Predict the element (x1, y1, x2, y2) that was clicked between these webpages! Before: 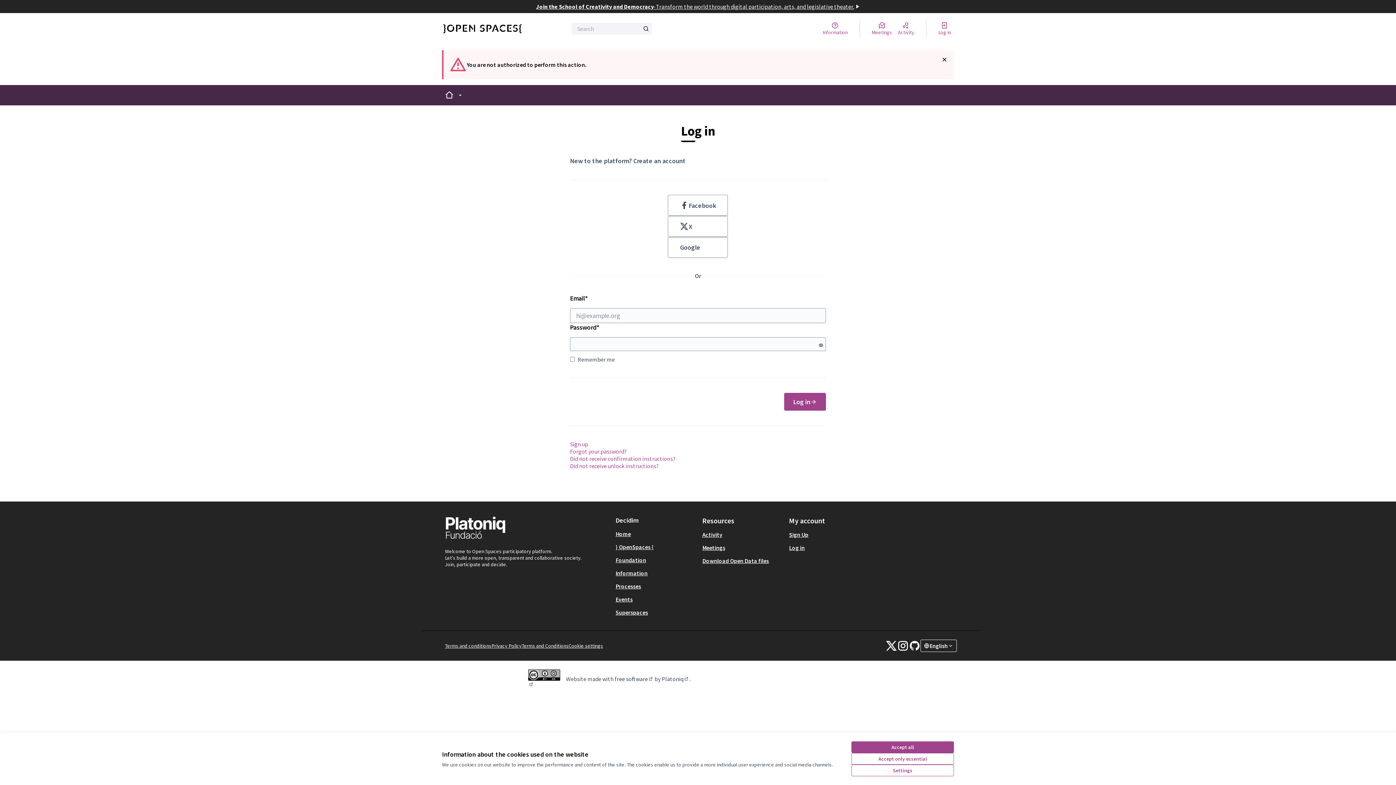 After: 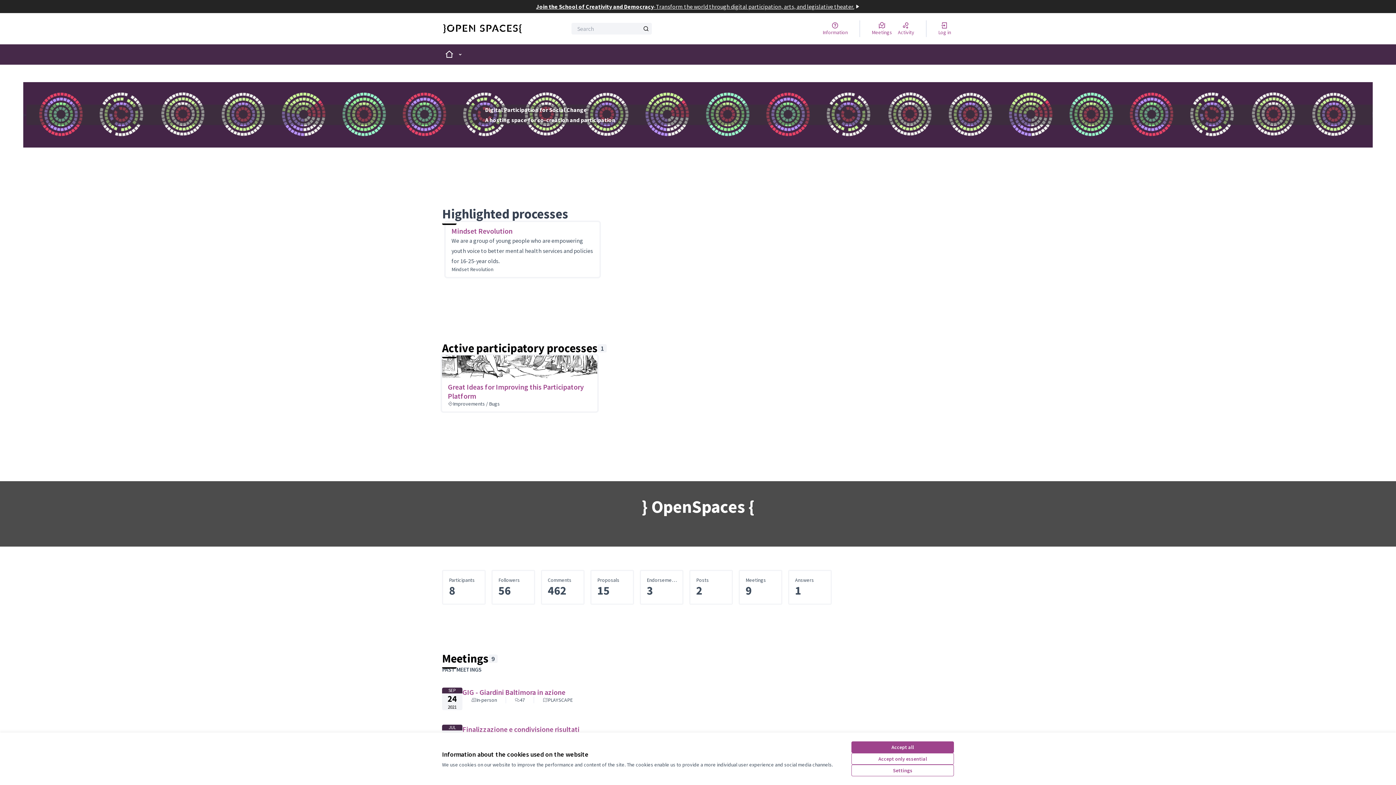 Action: label: } OpenSpaces { bbox: (615, 543, 653, 550)